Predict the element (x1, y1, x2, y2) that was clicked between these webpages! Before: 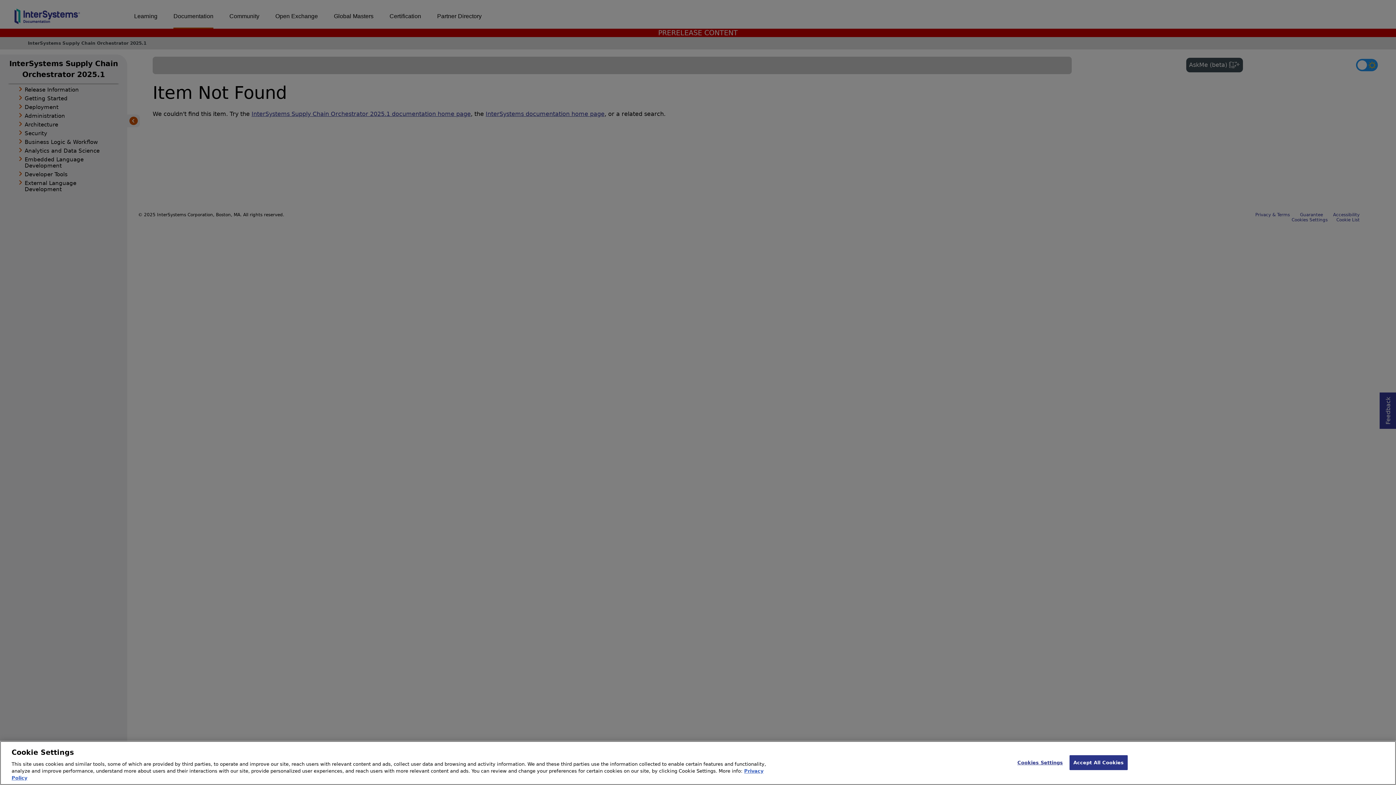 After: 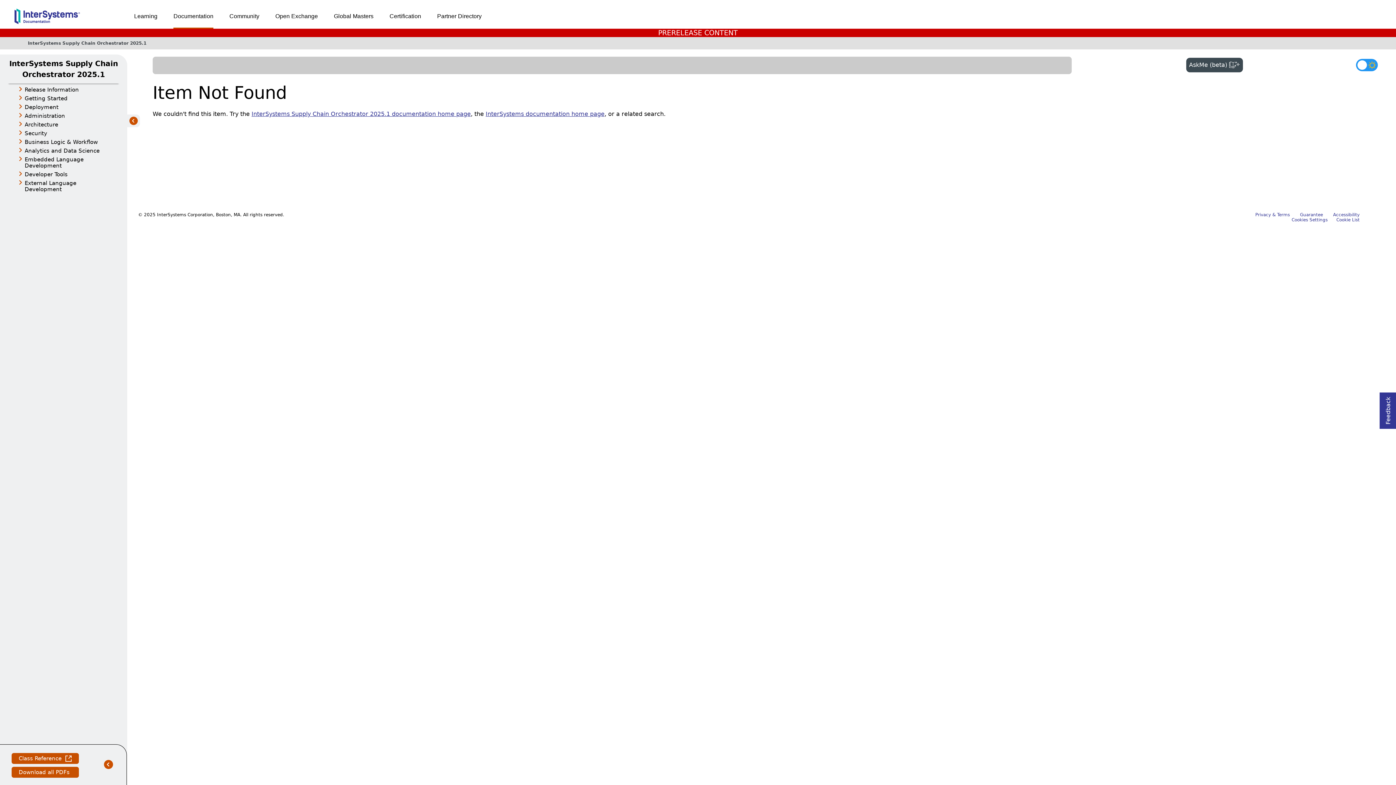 Action: bbox: (1069, 755, 1128, 770) label: Accept All Cookies